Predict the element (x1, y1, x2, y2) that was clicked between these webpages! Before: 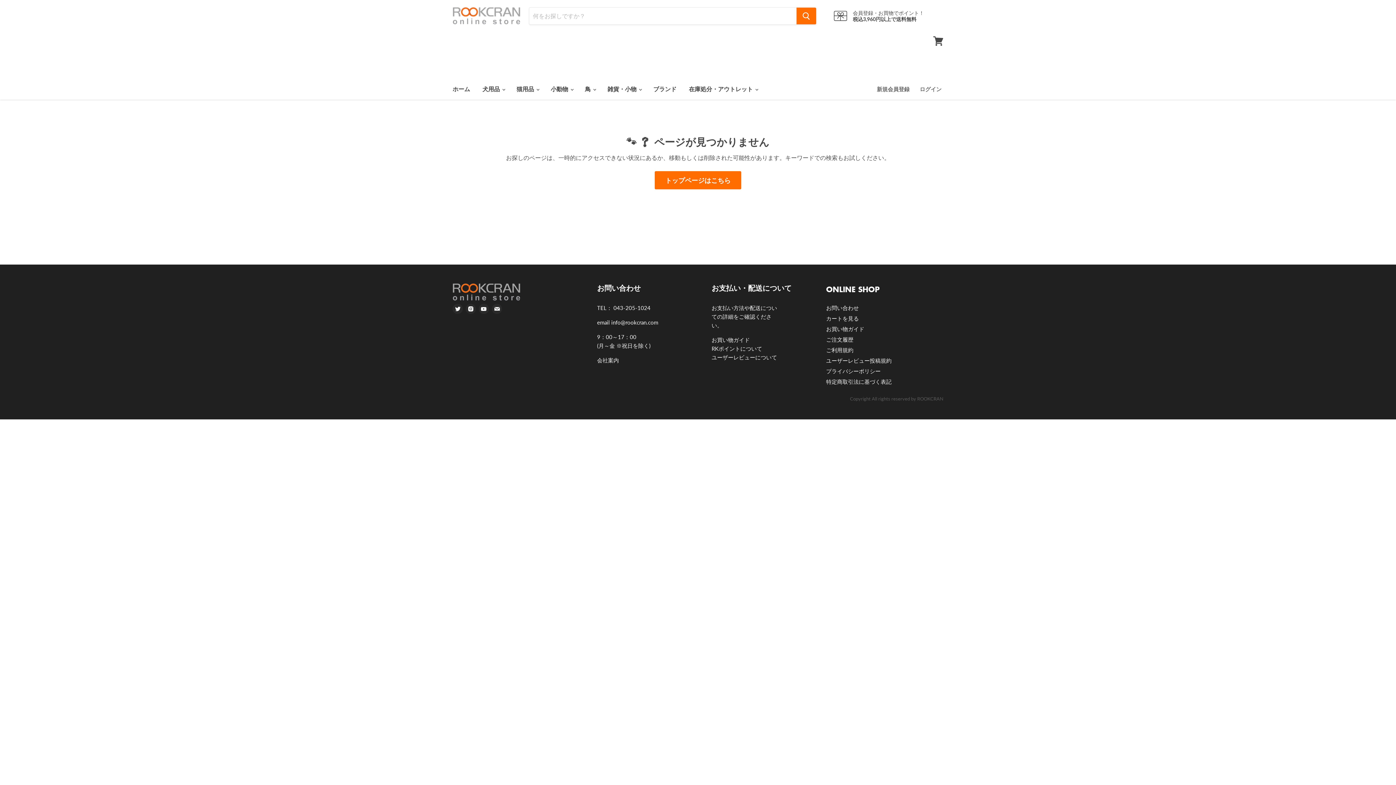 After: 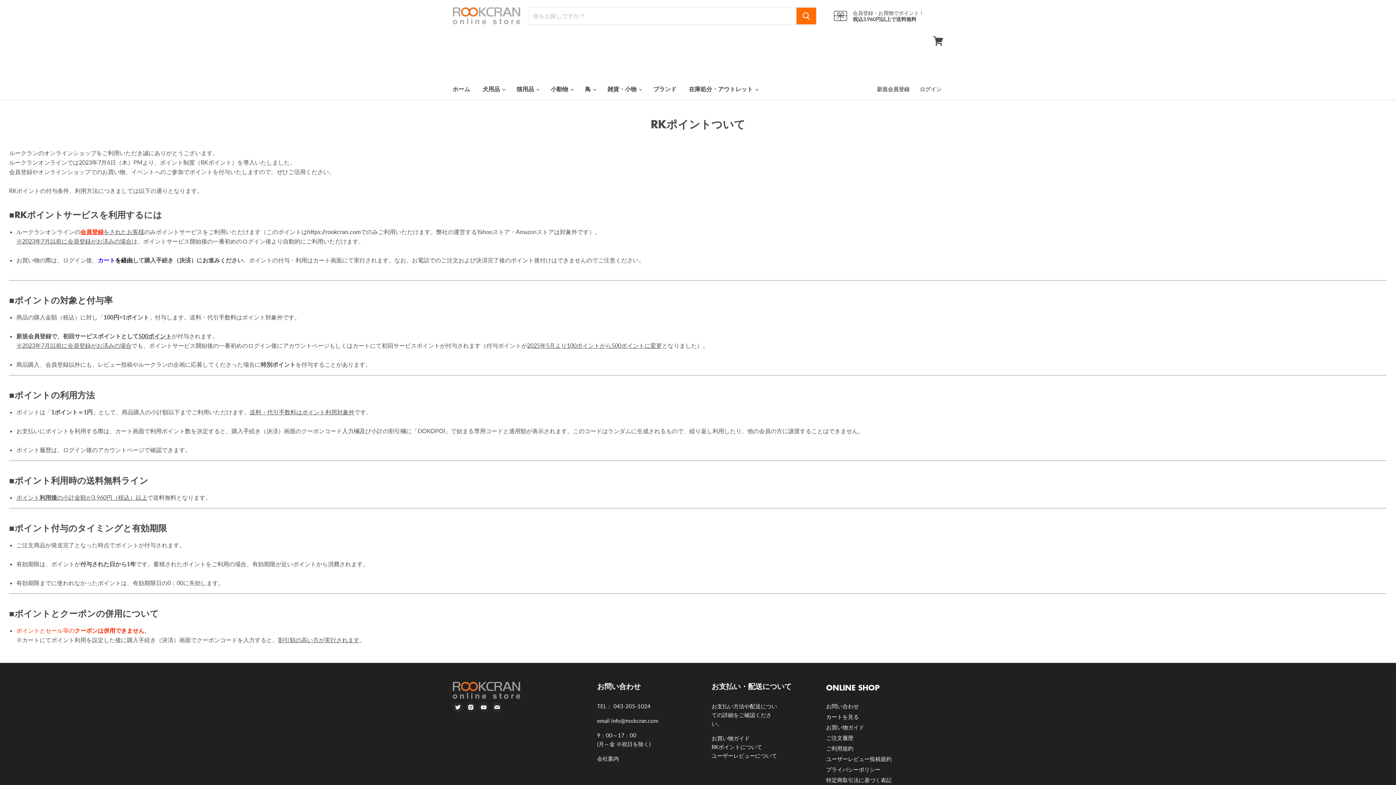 Action: label: RKポイントについて bbox: (711, 345, 762, 351)